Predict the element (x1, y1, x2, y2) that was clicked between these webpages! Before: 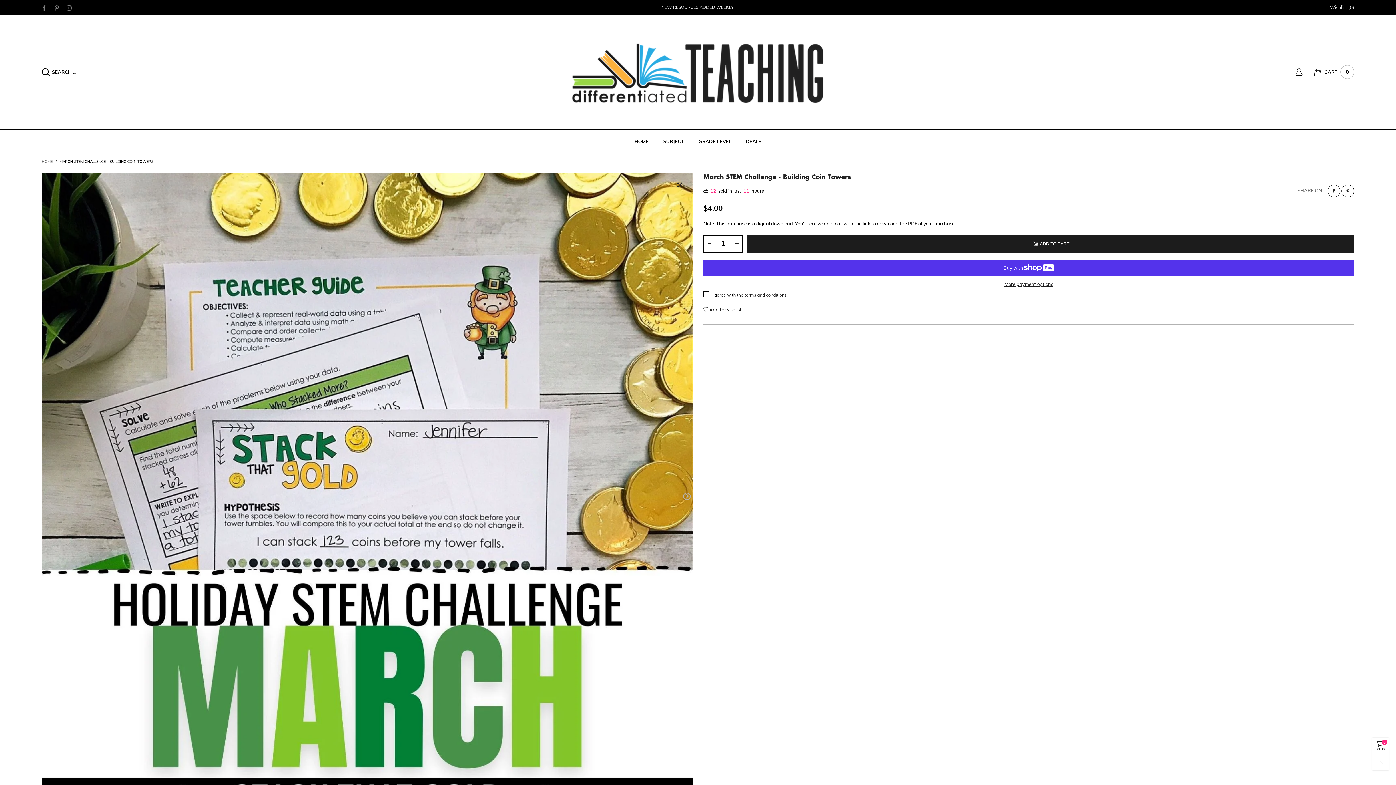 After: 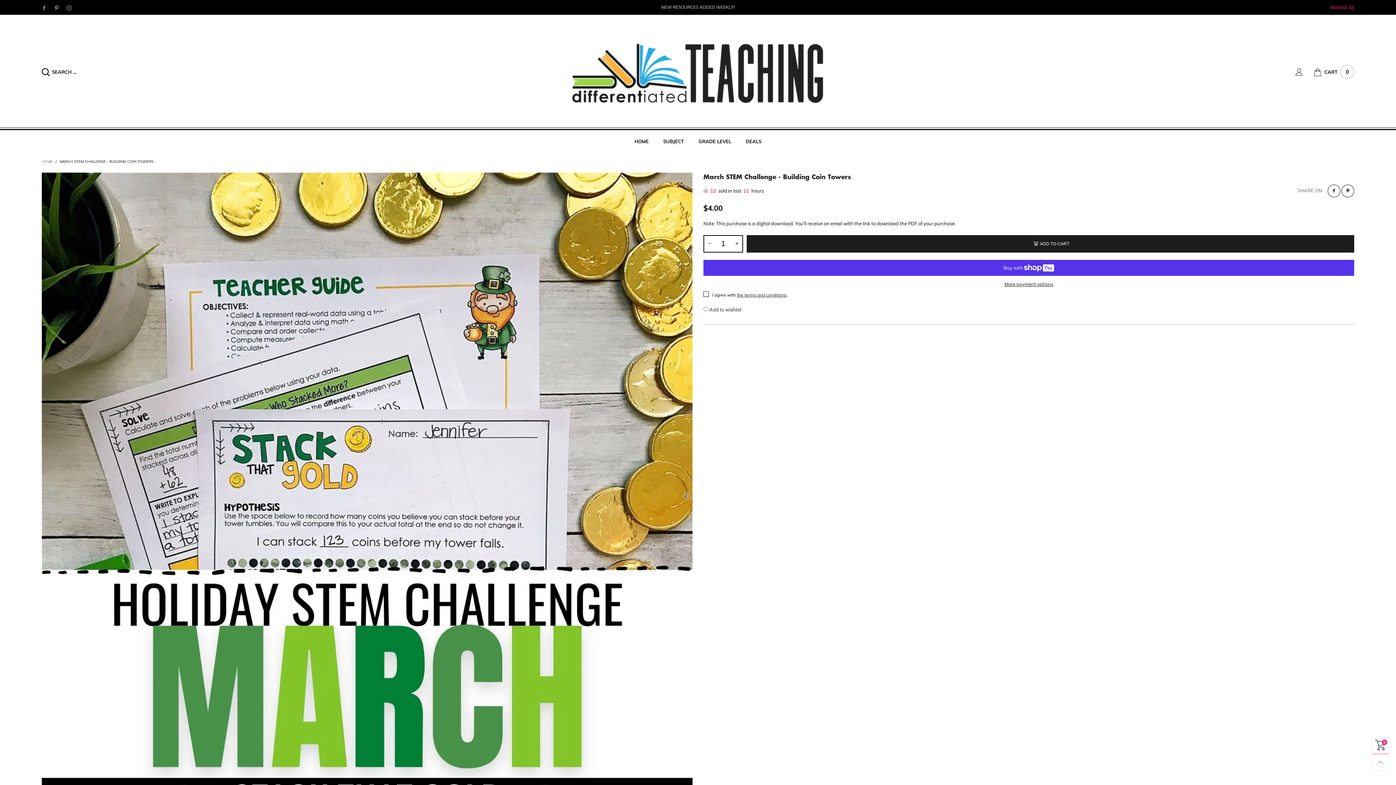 Action: label: Wishlist (0) bbox: (1326, 0, 1358, 14)